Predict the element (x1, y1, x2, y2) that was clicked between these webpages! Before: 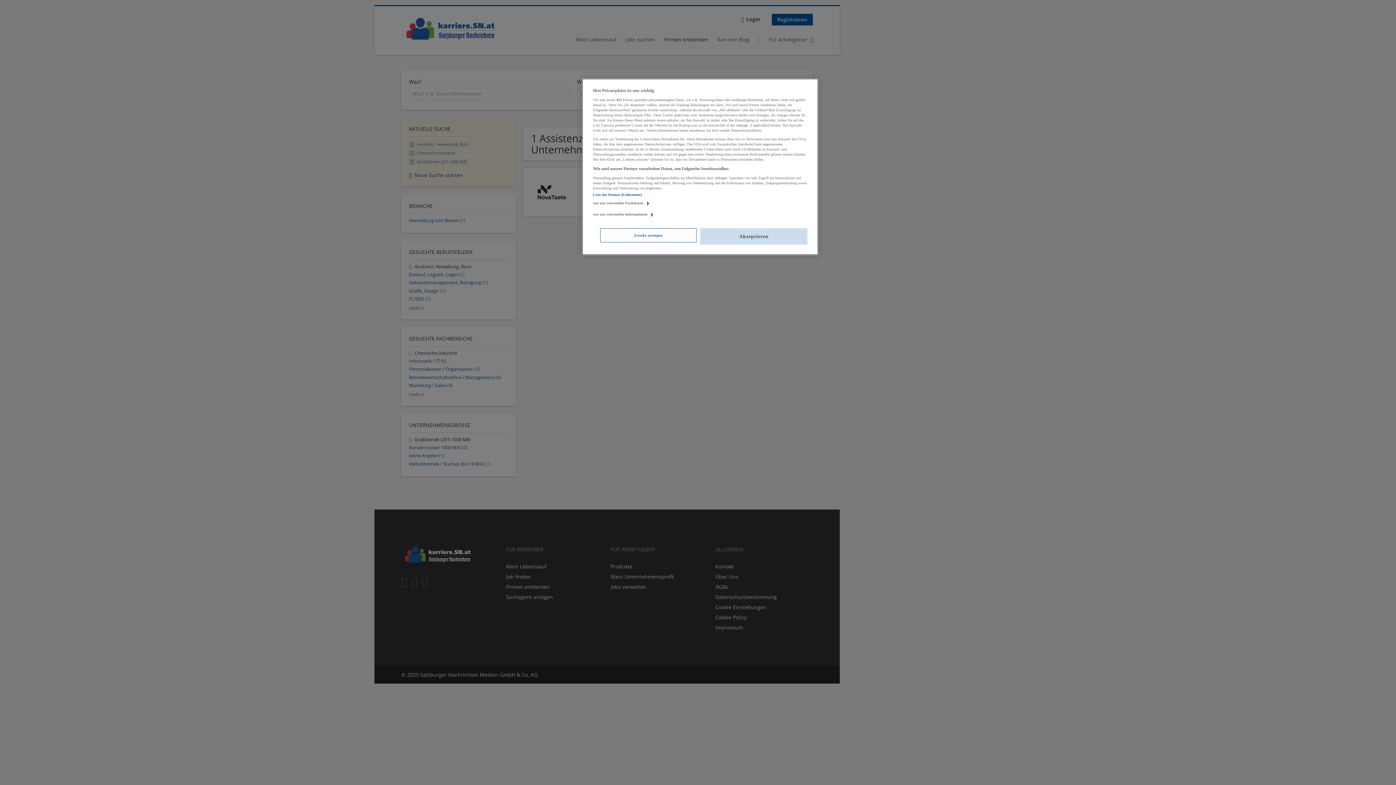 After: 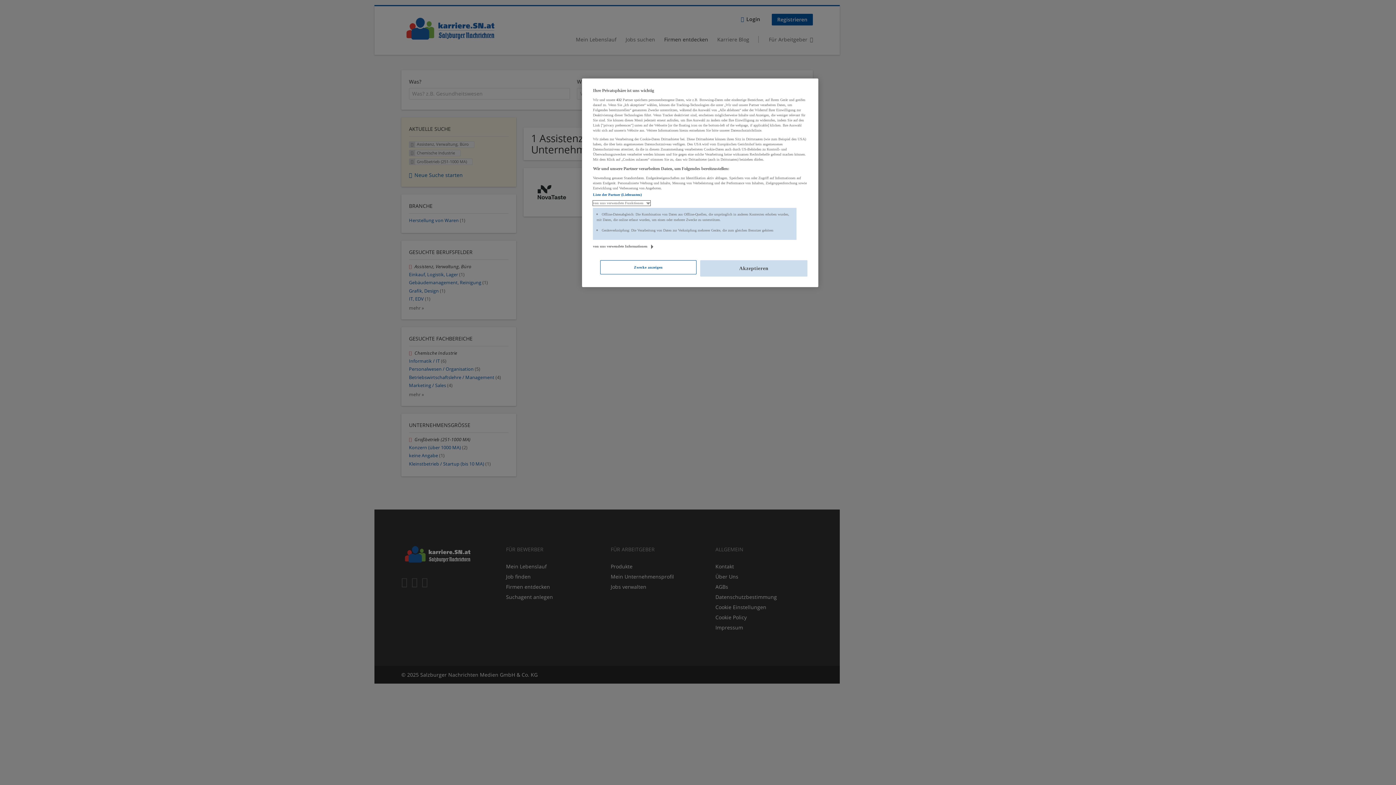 Action: label: von uns verwendete Funktionen bbox: (593, 200, 650, 205)